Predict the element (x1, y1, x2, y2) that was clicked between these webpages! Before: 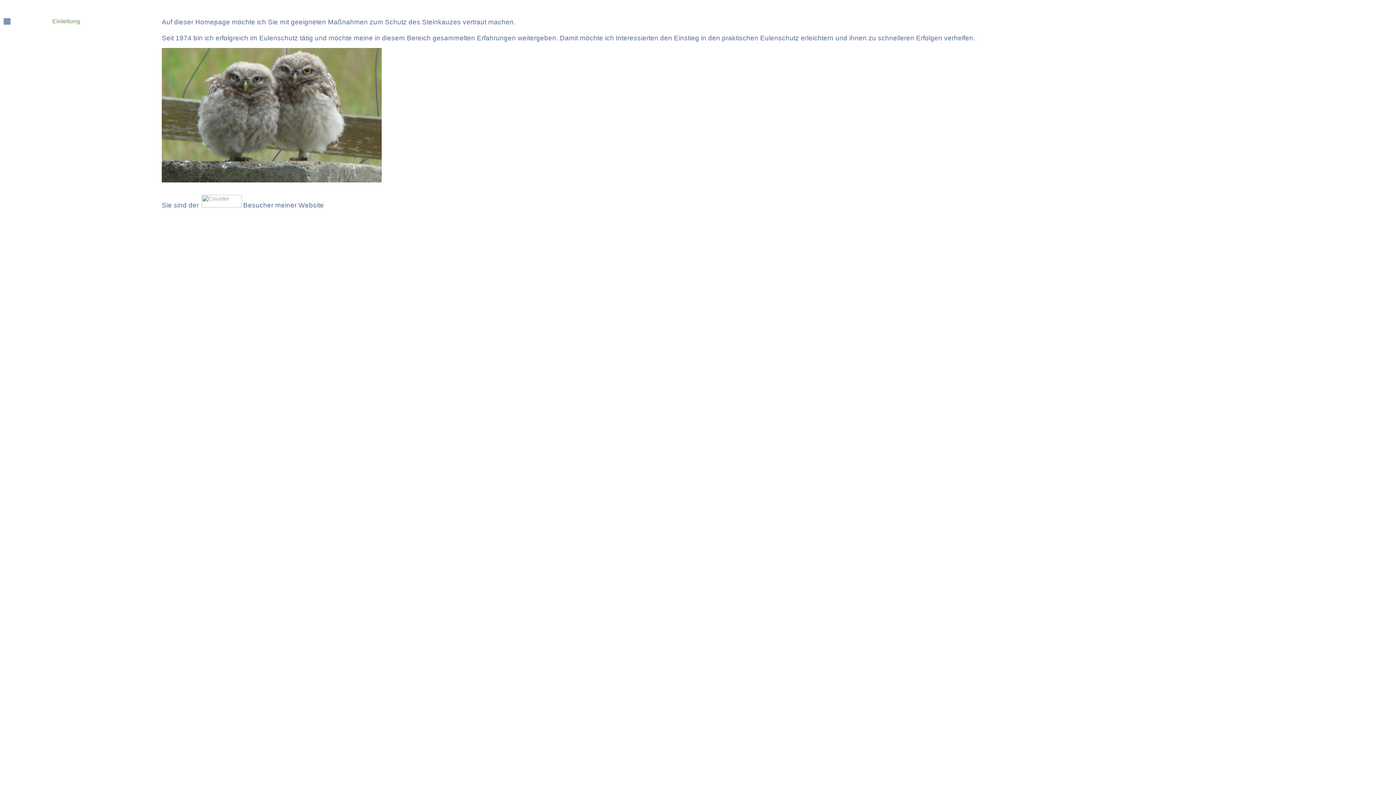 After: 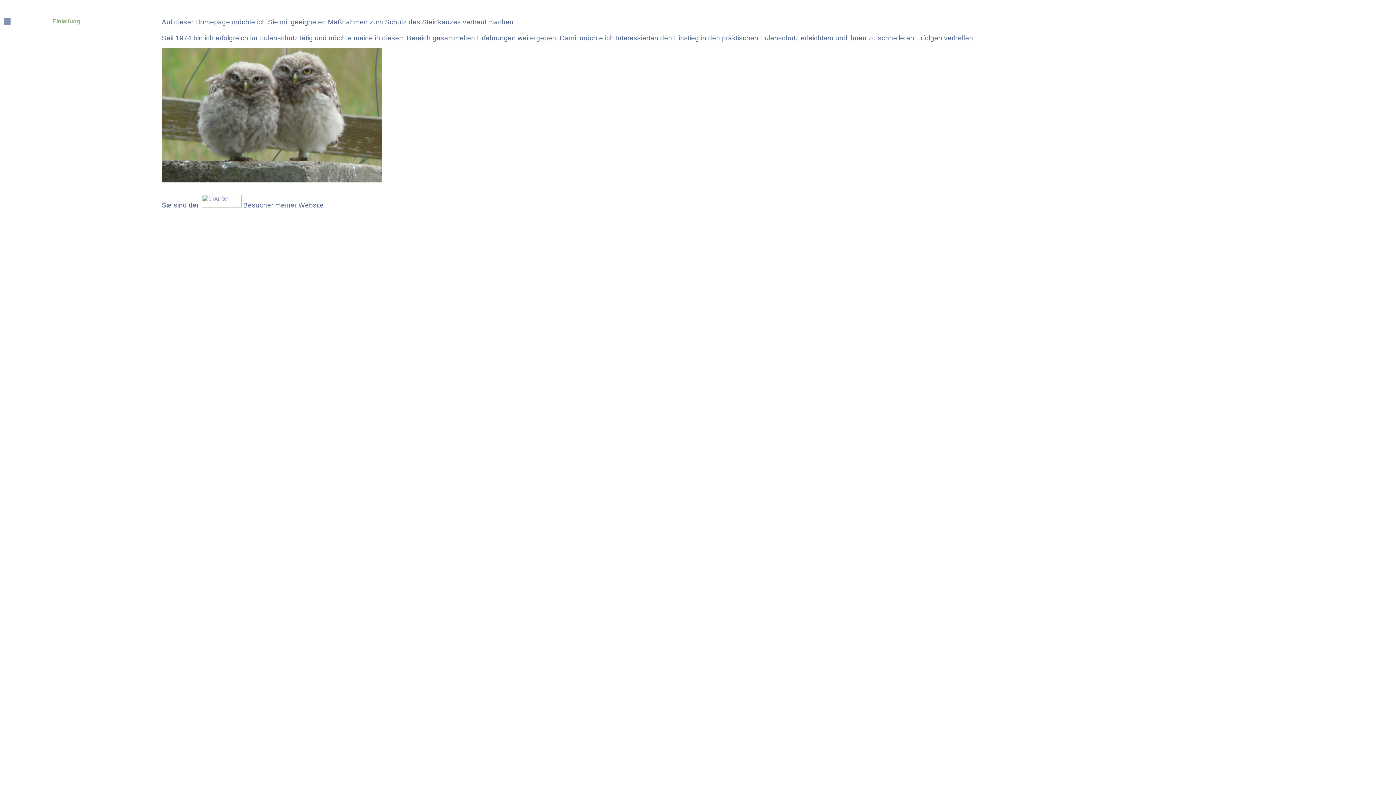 Action: bbox: (200, 202, 241, 208) label:  